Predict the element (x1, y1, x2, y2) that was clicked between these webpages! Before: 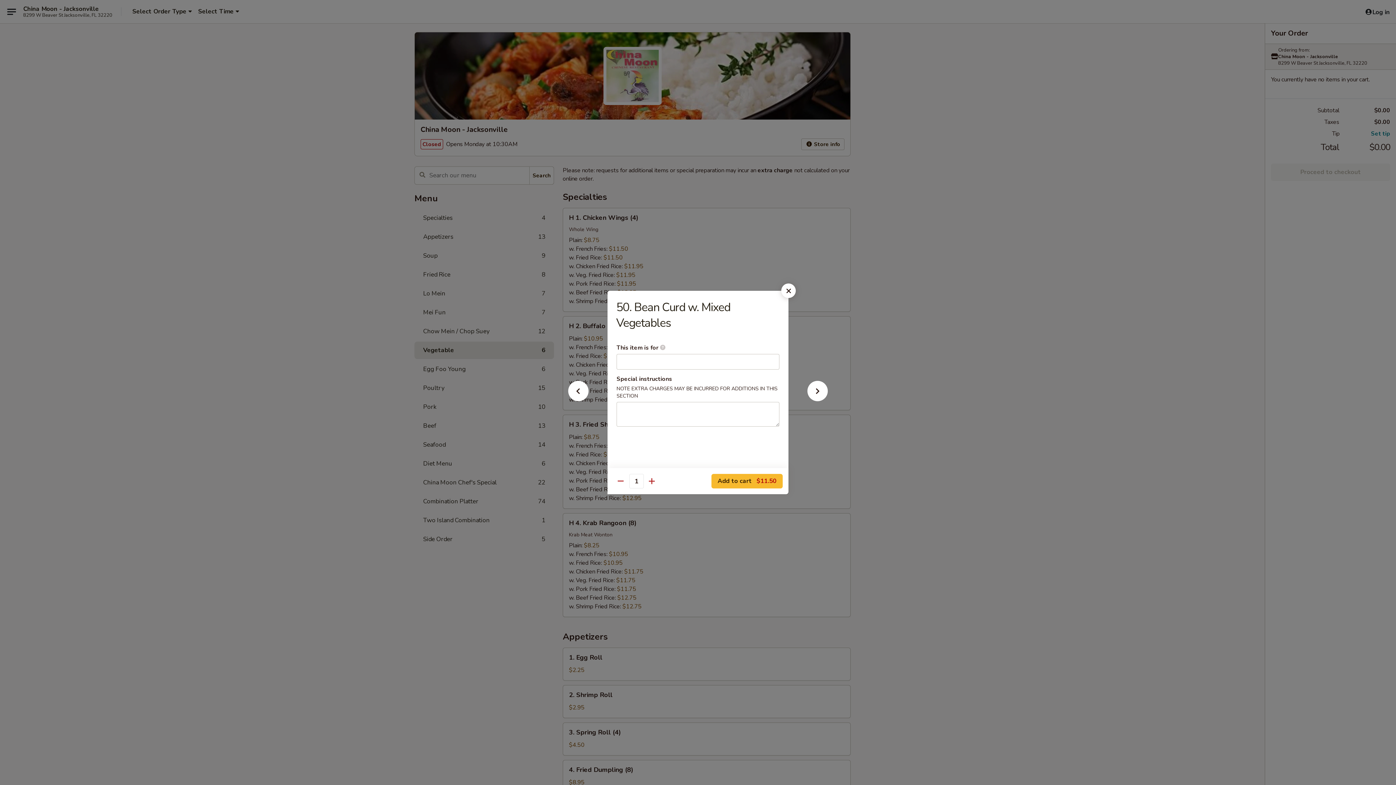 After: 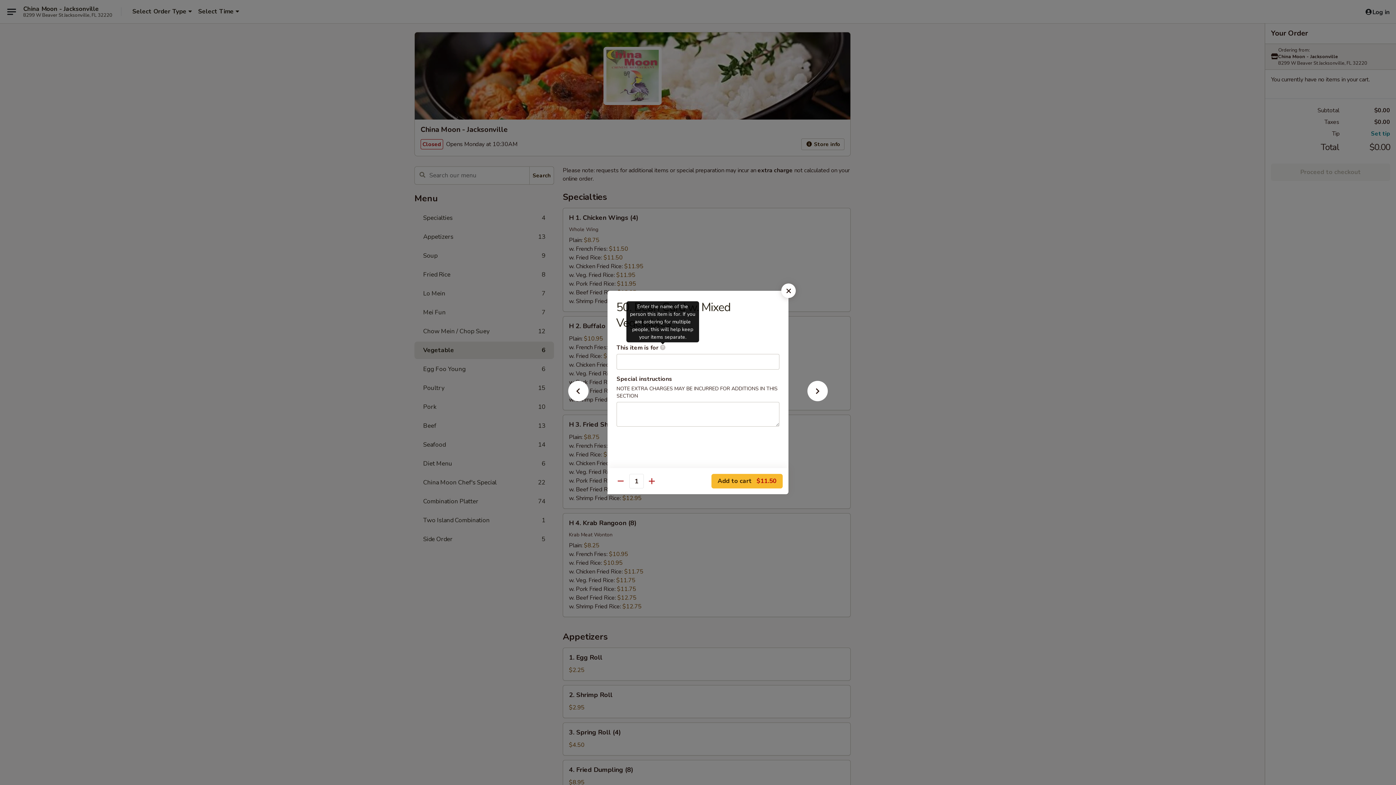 Action: label: Enter the name of the person this item is for. If you are ordering for multiple people, this will help keep your items separate. bbox: (660, 344, 665, 350)